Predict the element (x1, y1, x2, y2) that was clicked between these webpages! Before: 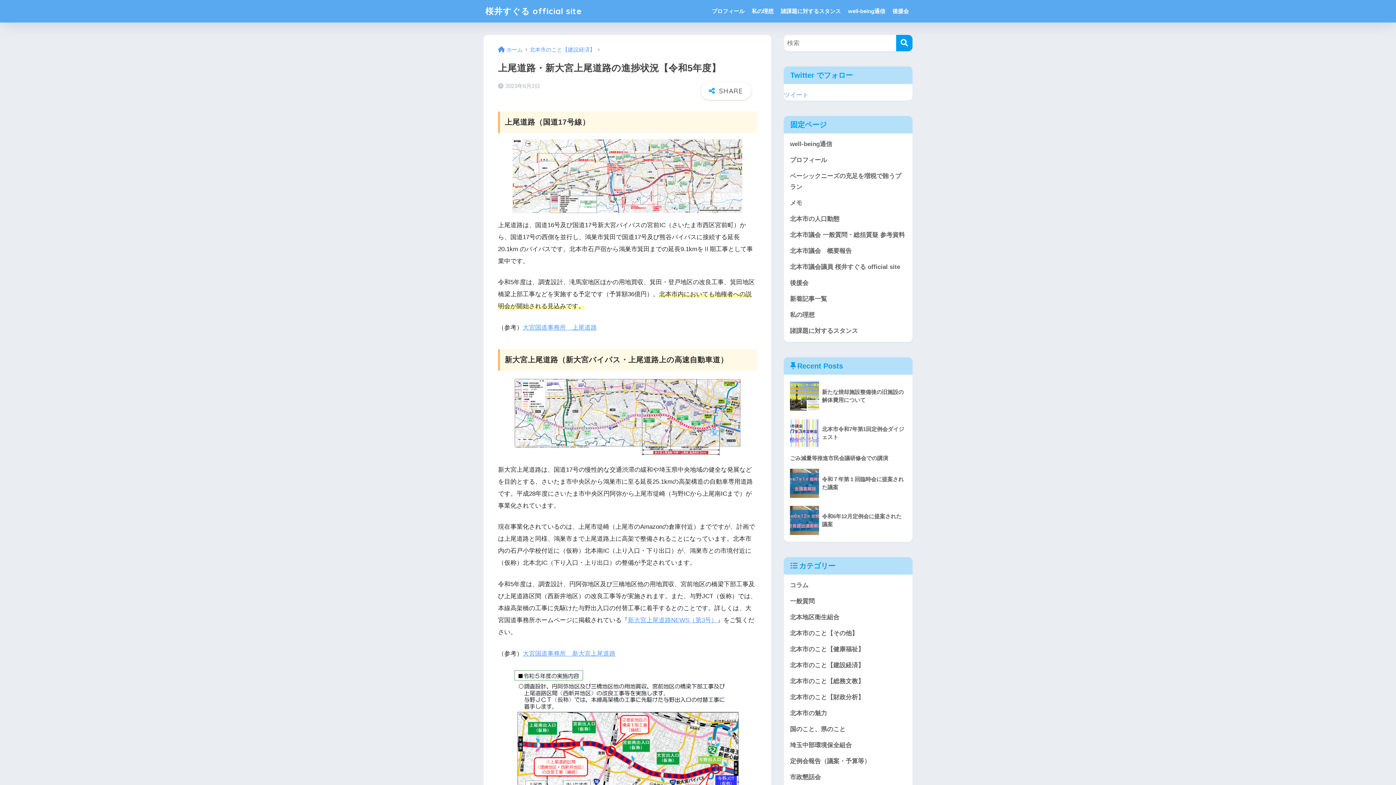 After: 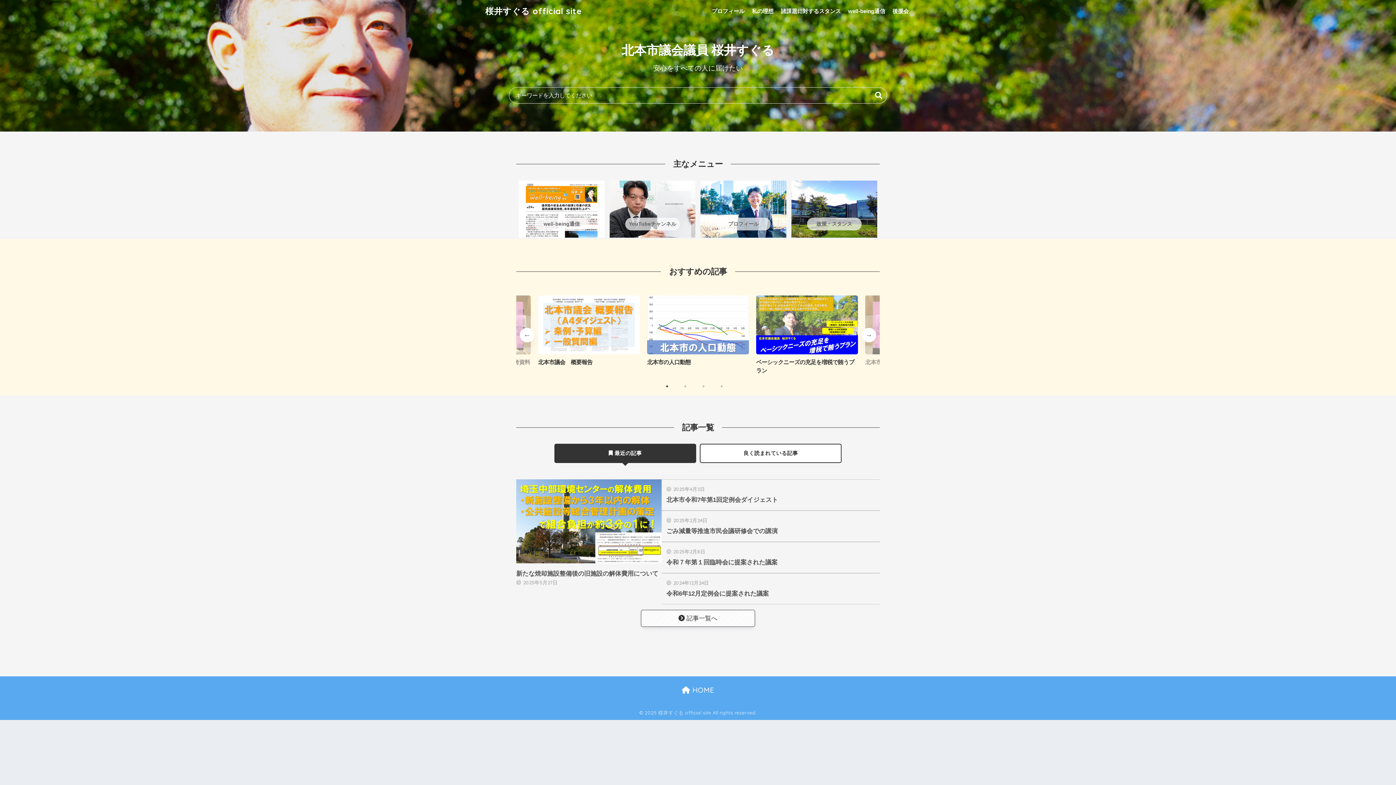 Action: bbox: (498, 46, 522, 52) label: ホーム